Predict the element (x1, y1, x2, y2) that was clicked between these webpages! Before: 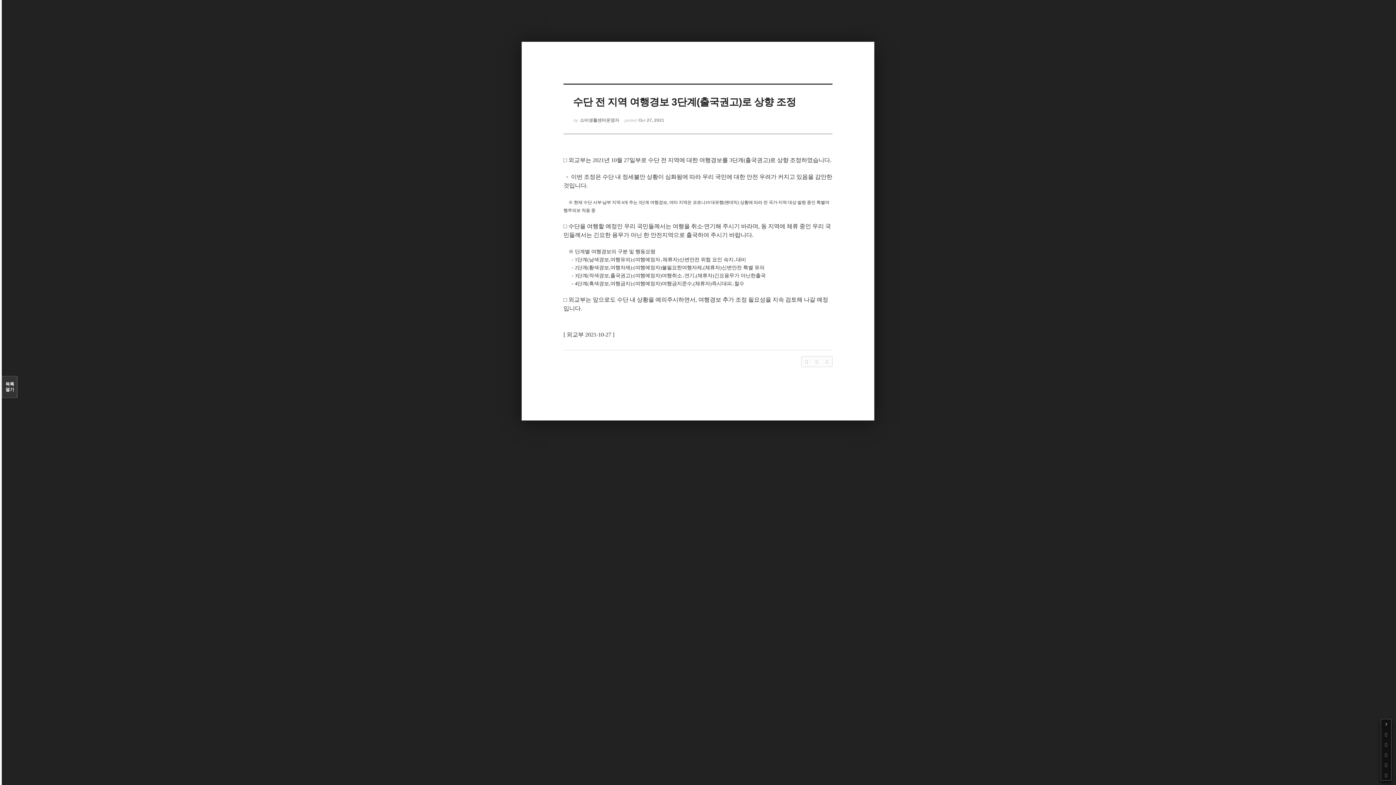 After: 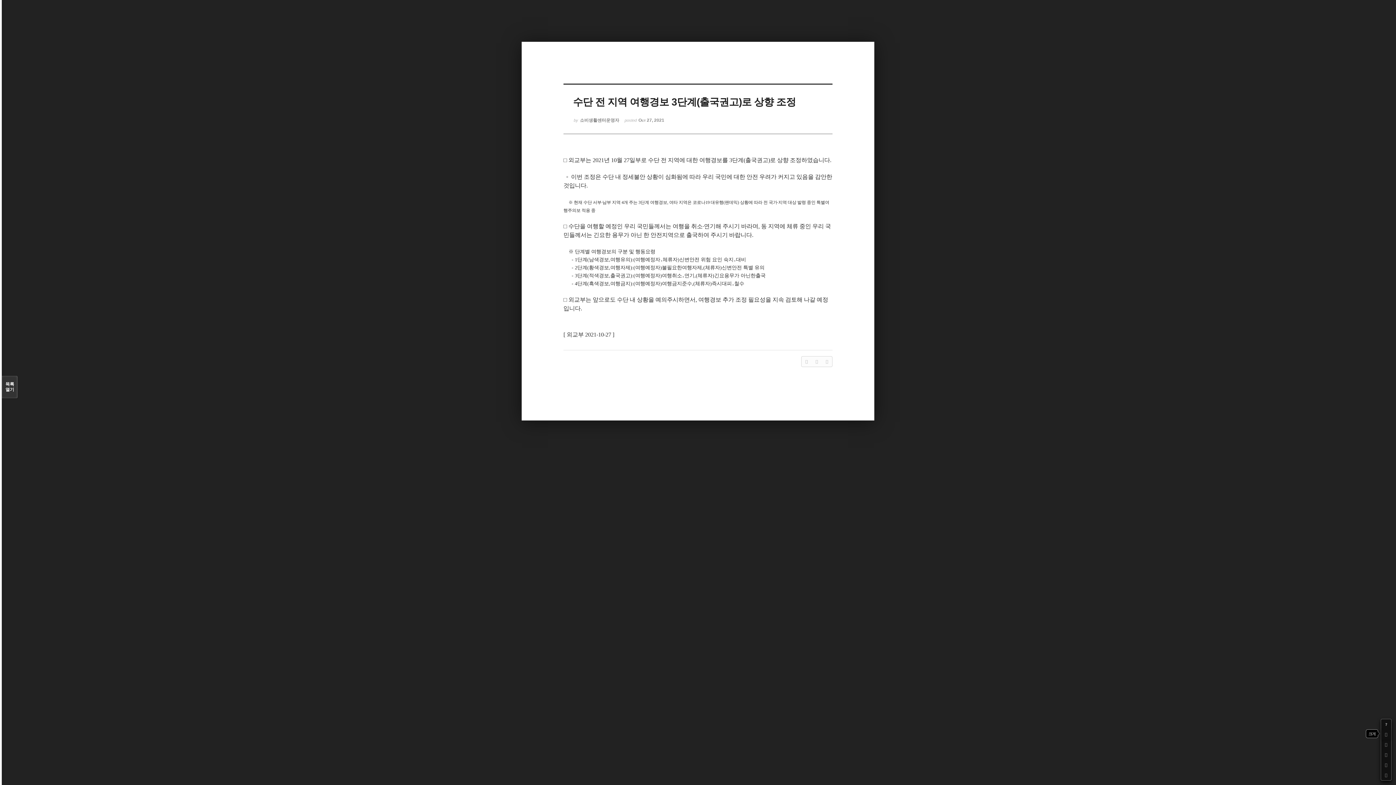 Action: bbox: (1381, 729, 1391, 740)